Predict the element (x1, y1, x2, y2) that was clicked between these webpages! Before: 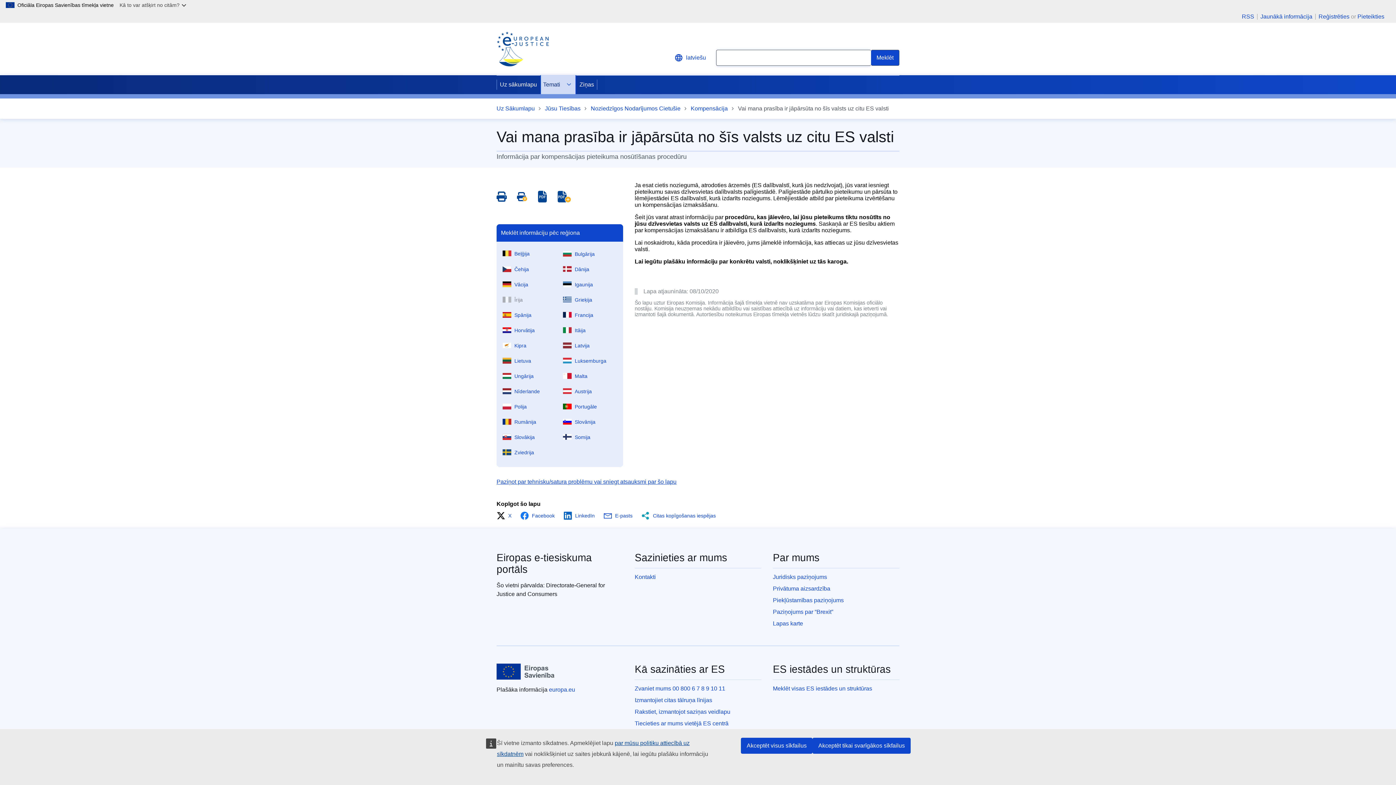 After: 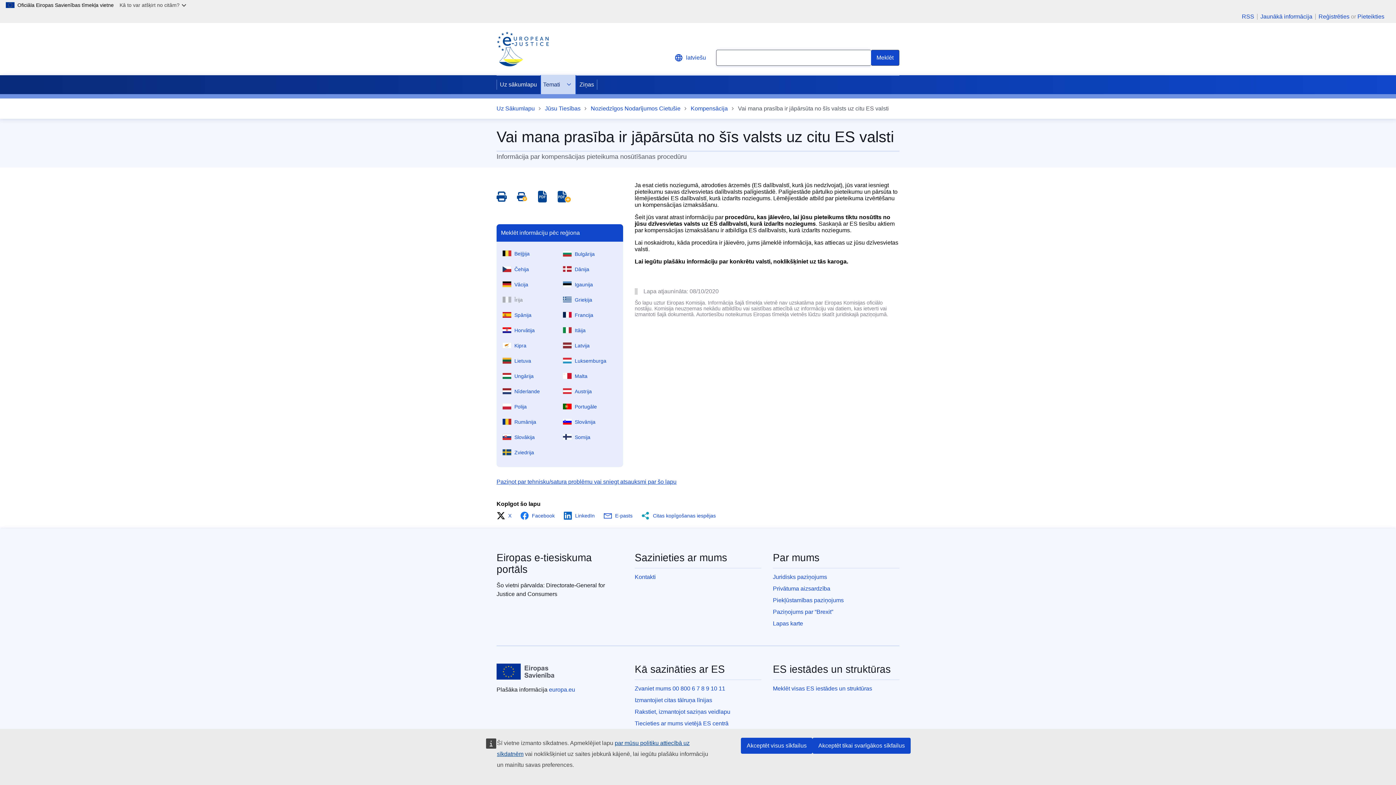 Action: label: Save as PDF bbox: (537, 190, 547, 202)